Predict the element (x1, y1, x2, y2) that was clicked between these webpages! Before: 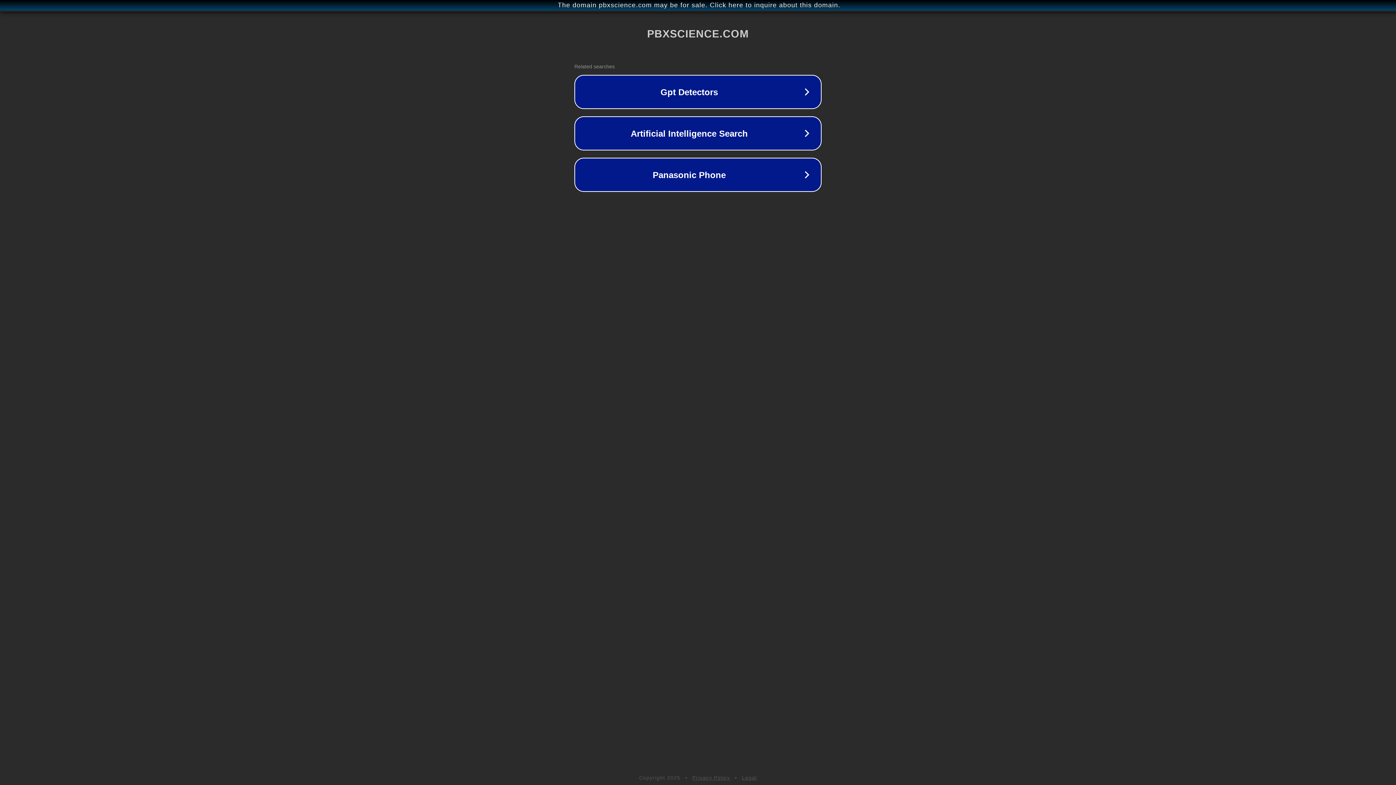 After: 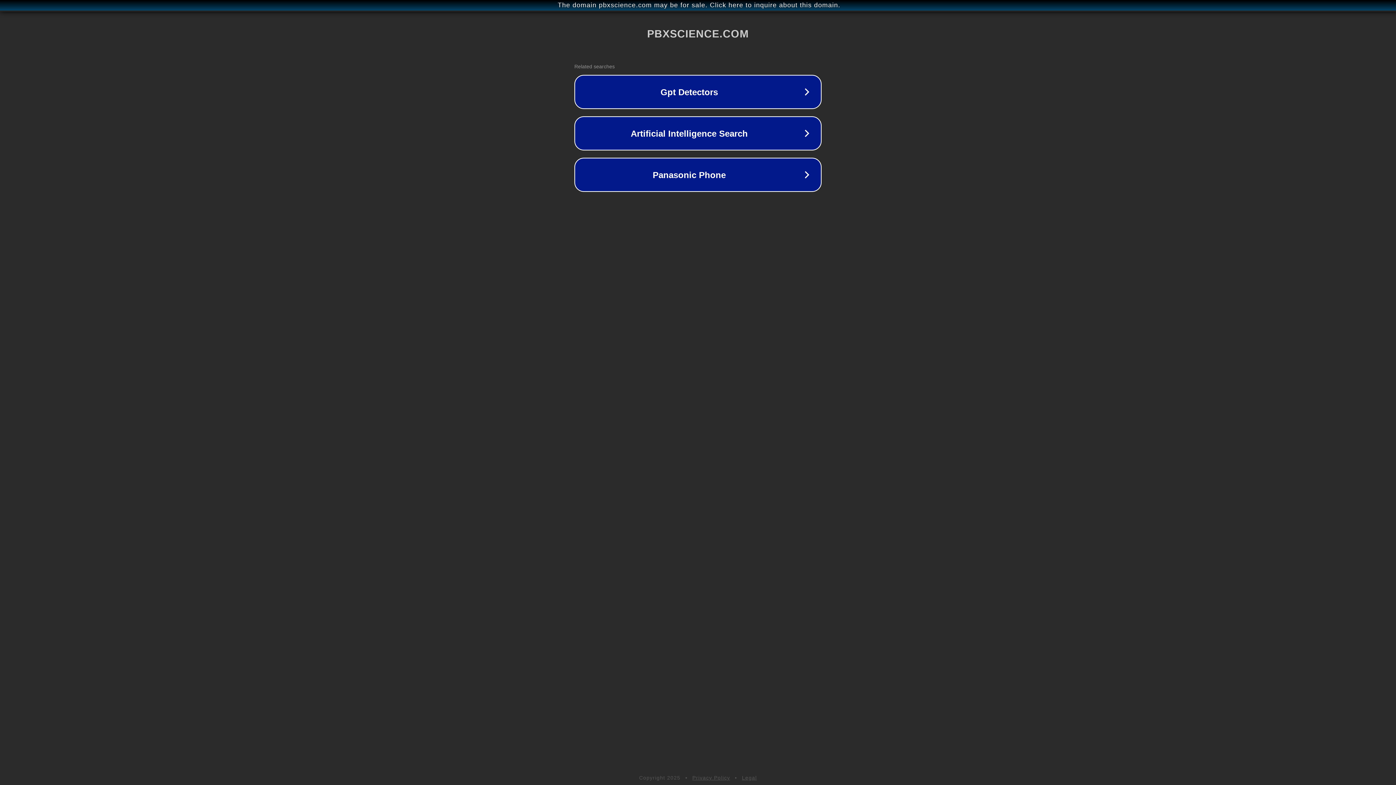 Action: label: Legal bbox: (742, 775, 757, 781)